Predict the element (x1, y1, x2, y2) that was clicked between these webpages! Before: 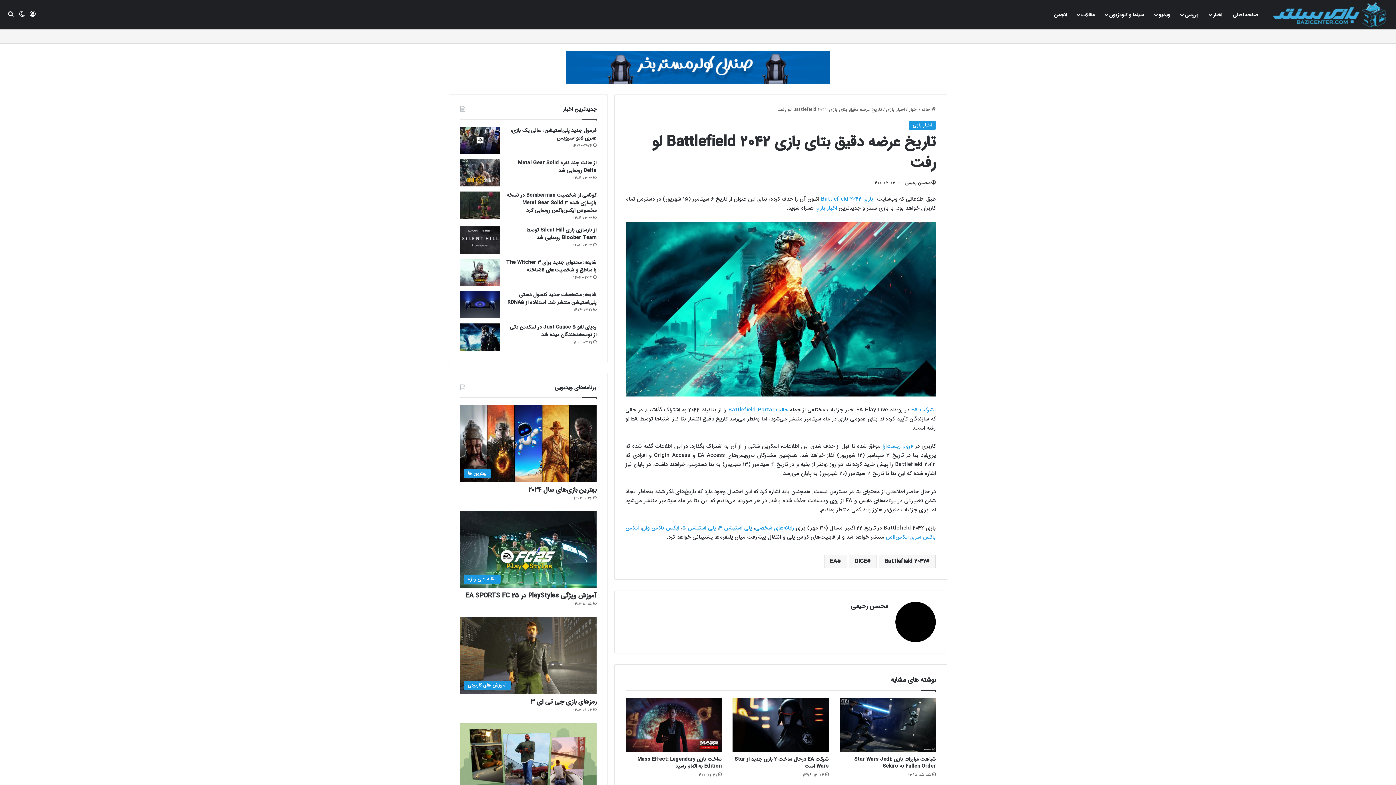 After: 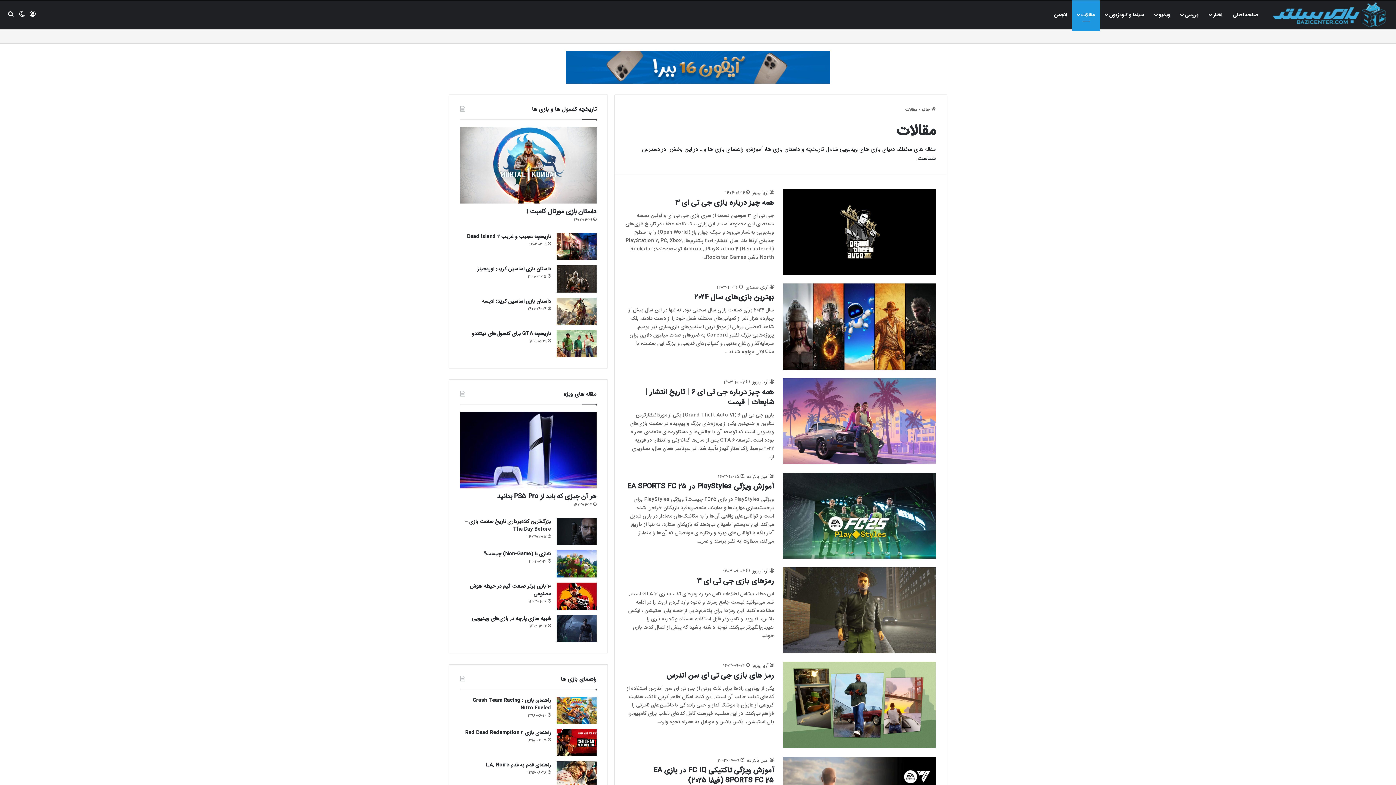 Action: bbox: (1072, 0, 1100, 29) label: مقالات